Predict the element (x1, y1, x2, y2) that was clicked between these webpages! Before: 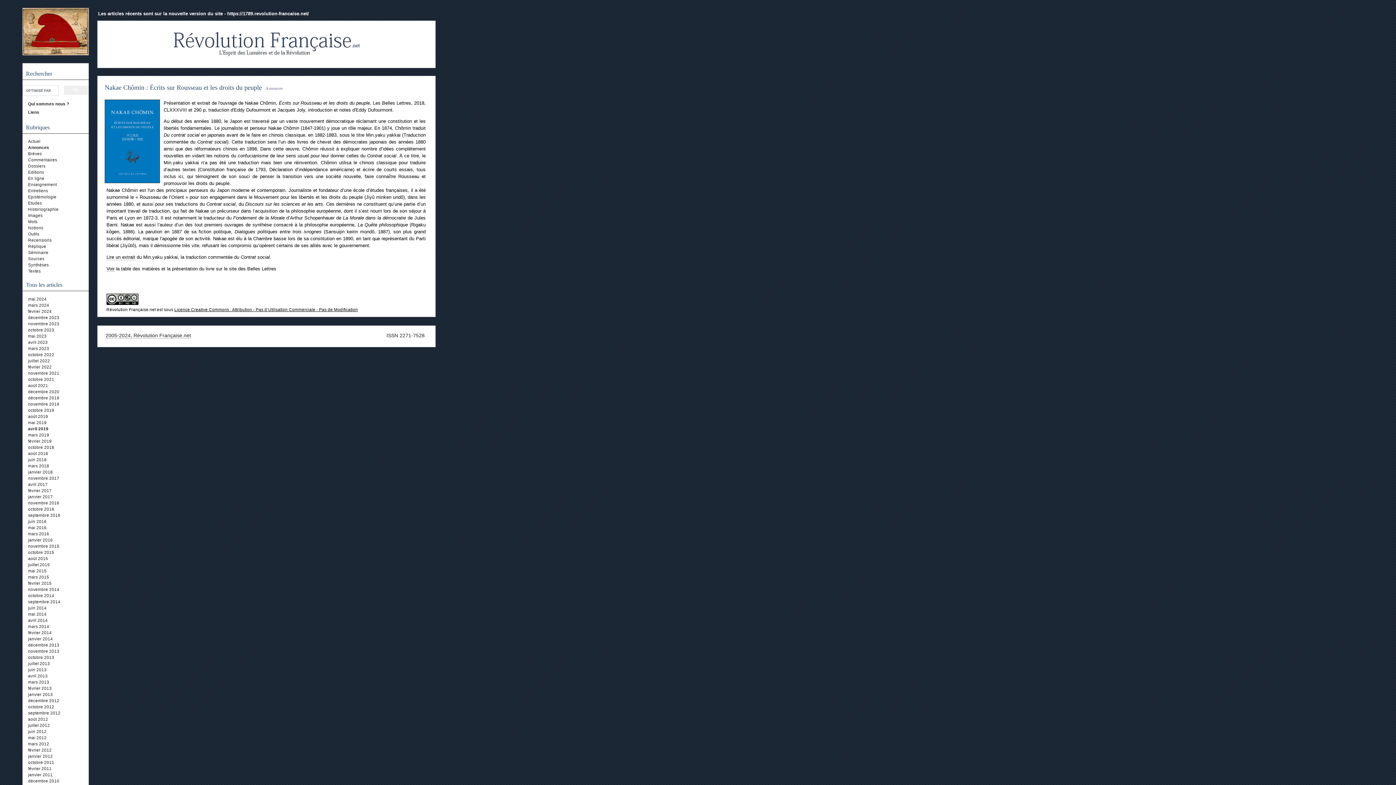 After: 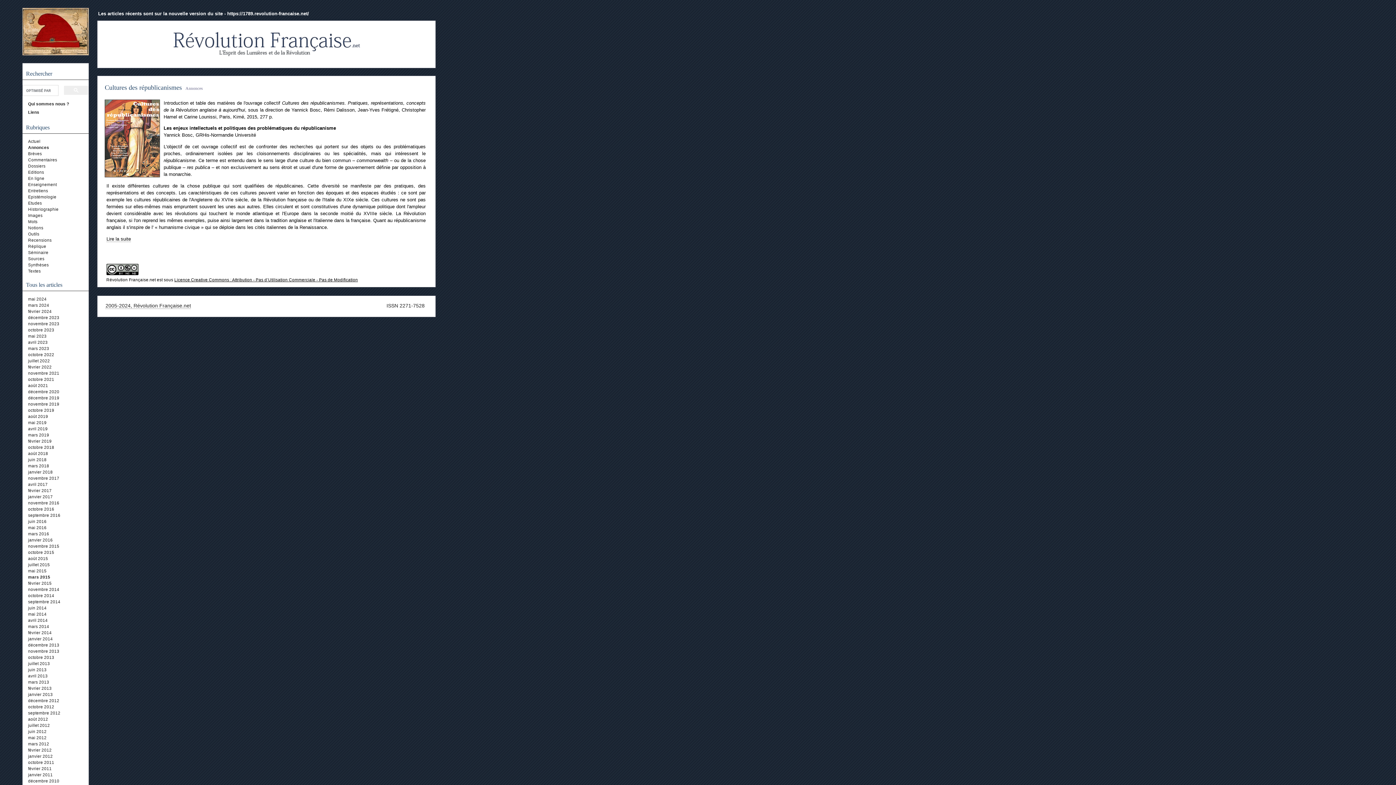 Action: bbox: (28, 575, 49, 579) label: mars 2015